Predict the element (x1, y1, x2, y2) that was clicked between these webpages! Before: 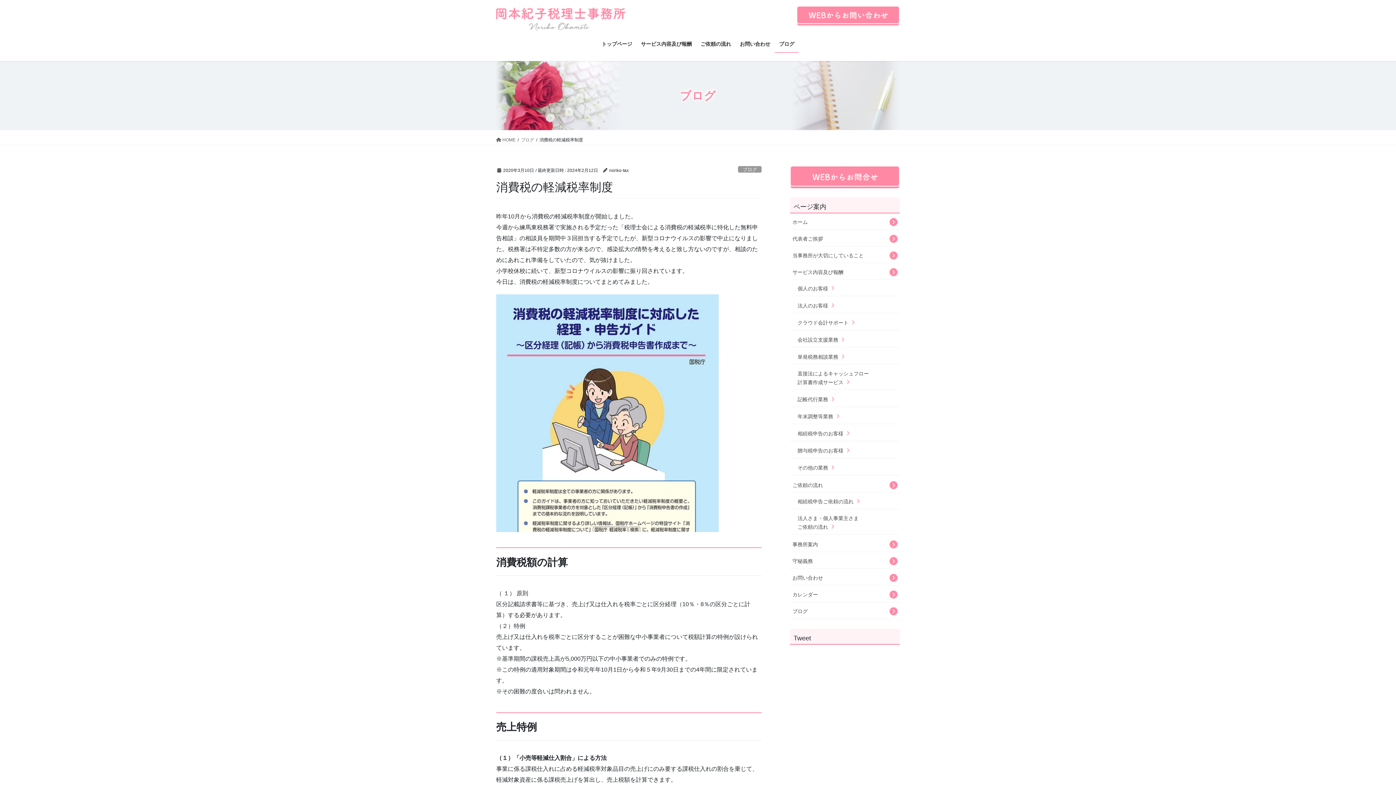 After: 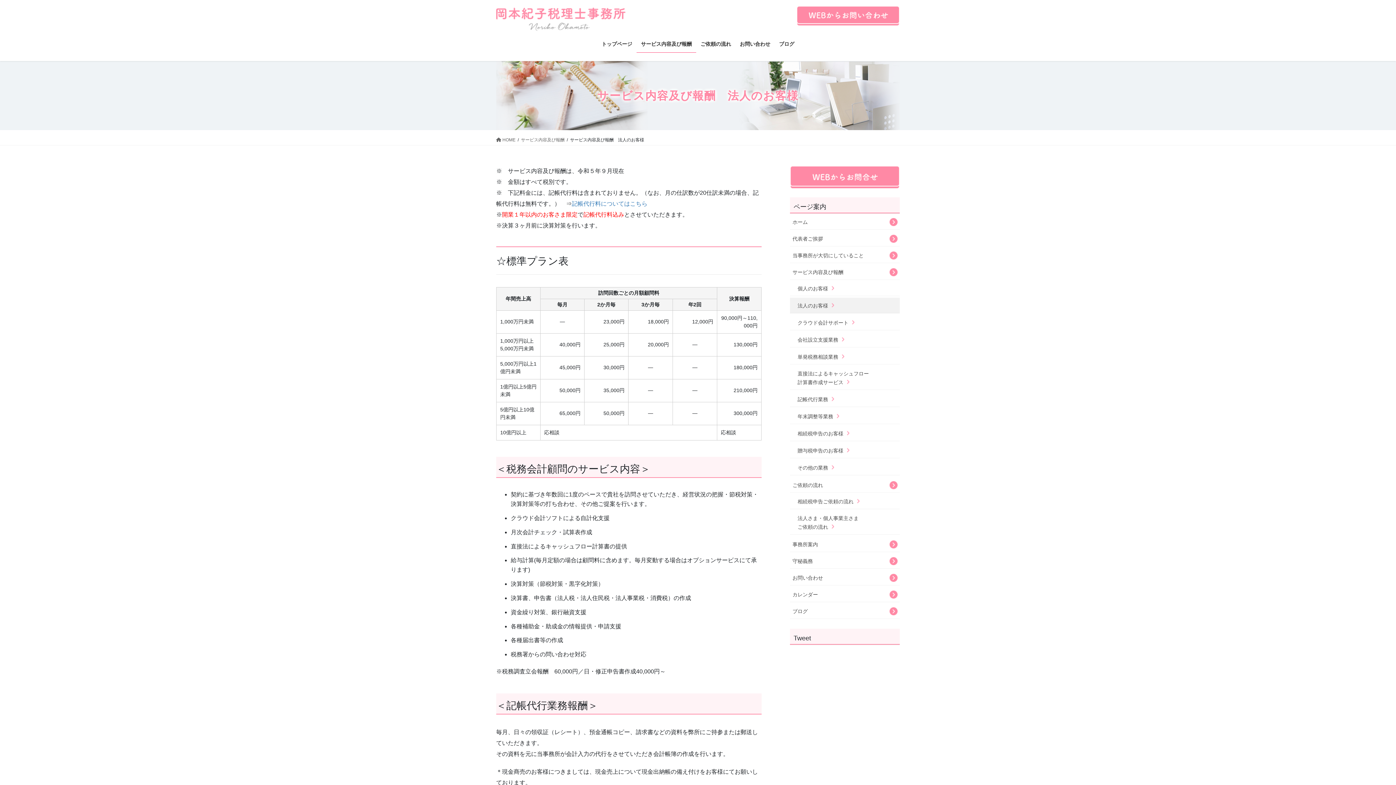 Action: bbox: (790, 297, 900, 313) label: 法人のお客様